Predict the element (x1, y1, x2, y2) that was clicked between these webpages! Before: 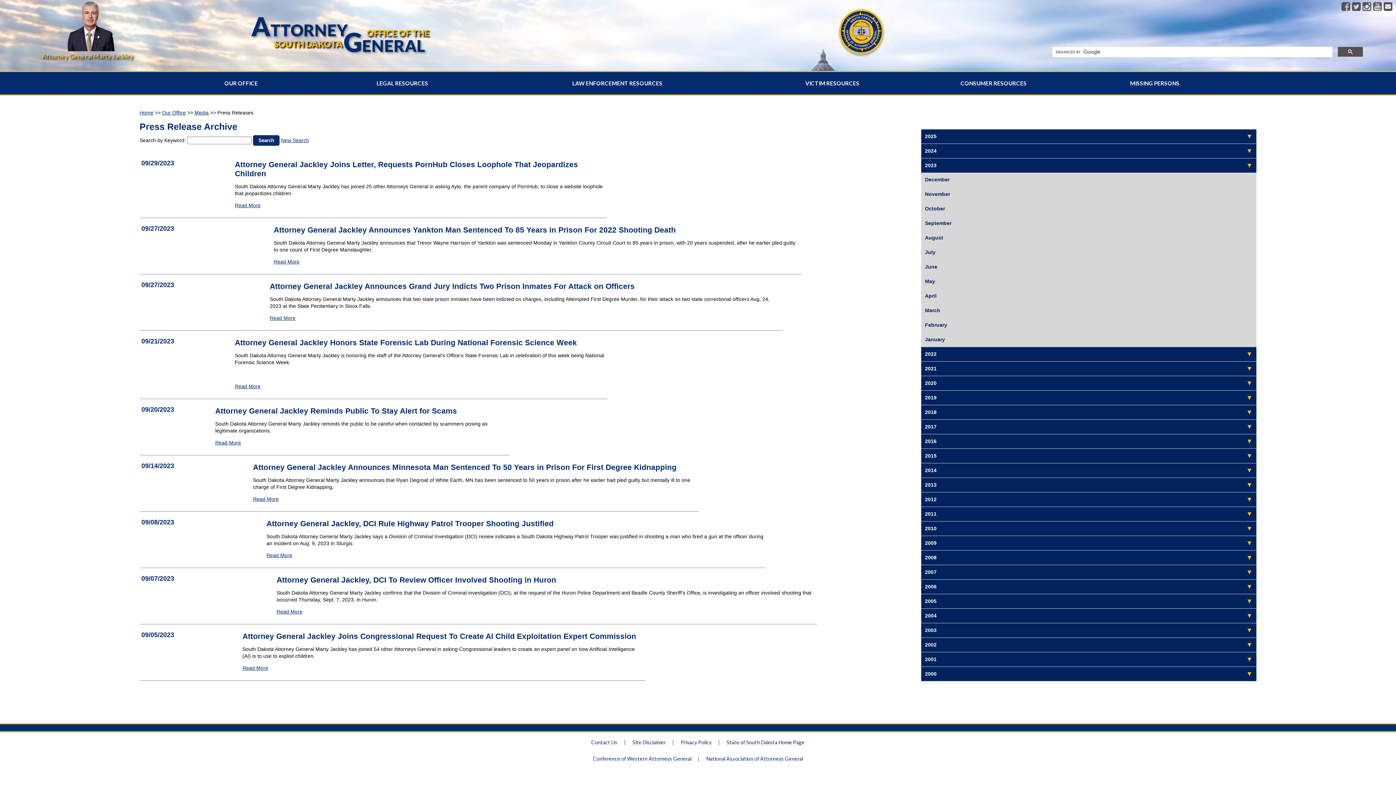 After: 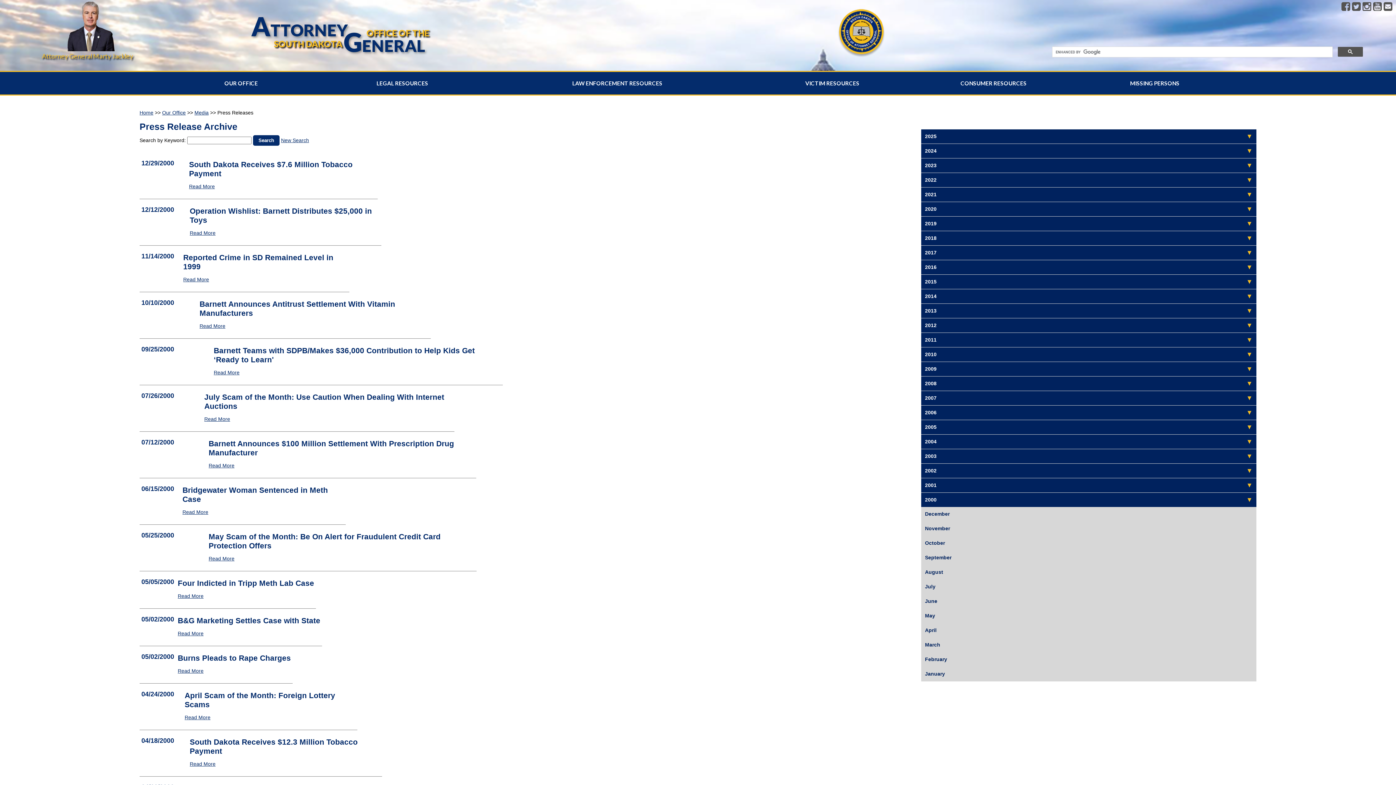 Action: bbox: (921, 667, 1256, 681) label: 2000